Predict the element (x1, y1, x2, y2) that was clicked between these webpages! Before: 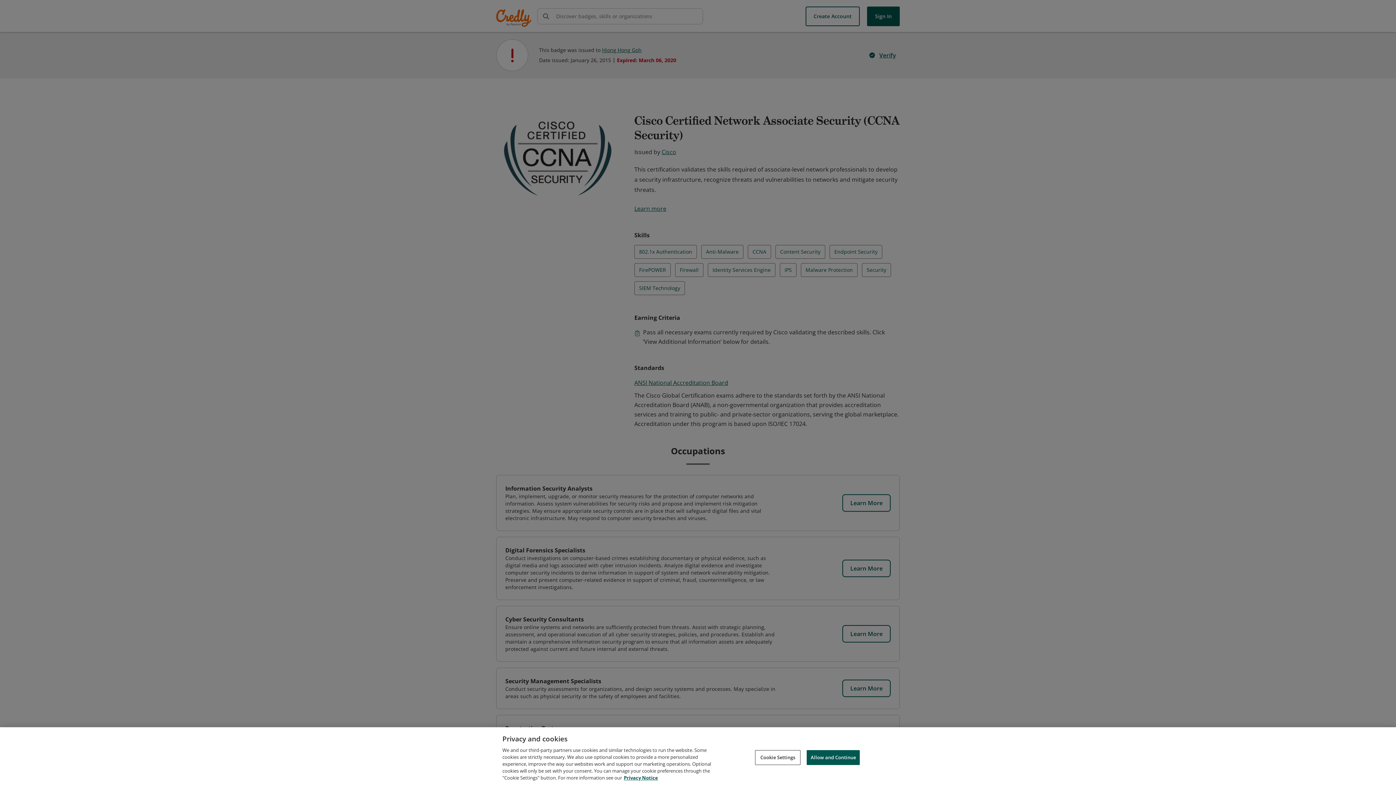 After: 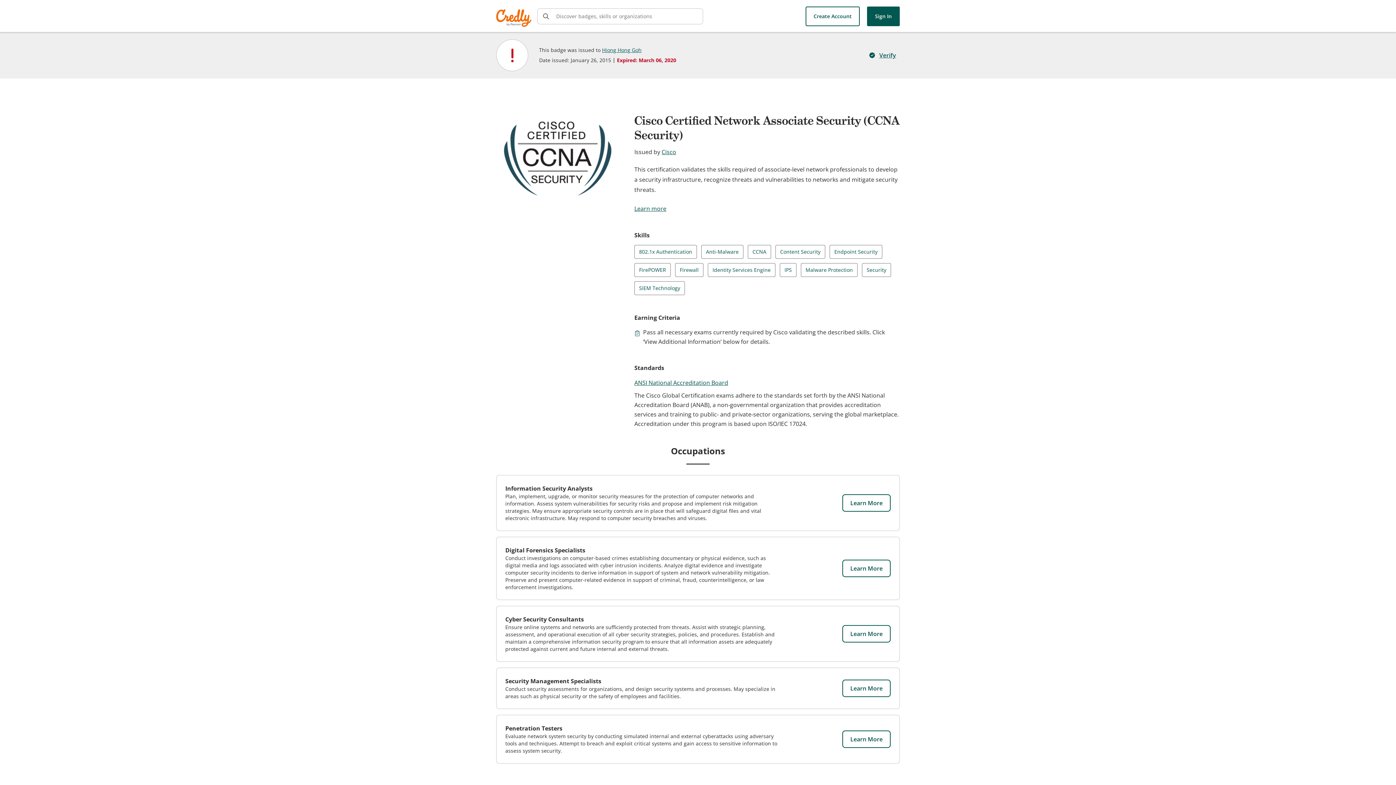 Action: bbox: (806, 750, 860, 765) label: Allow and Continue